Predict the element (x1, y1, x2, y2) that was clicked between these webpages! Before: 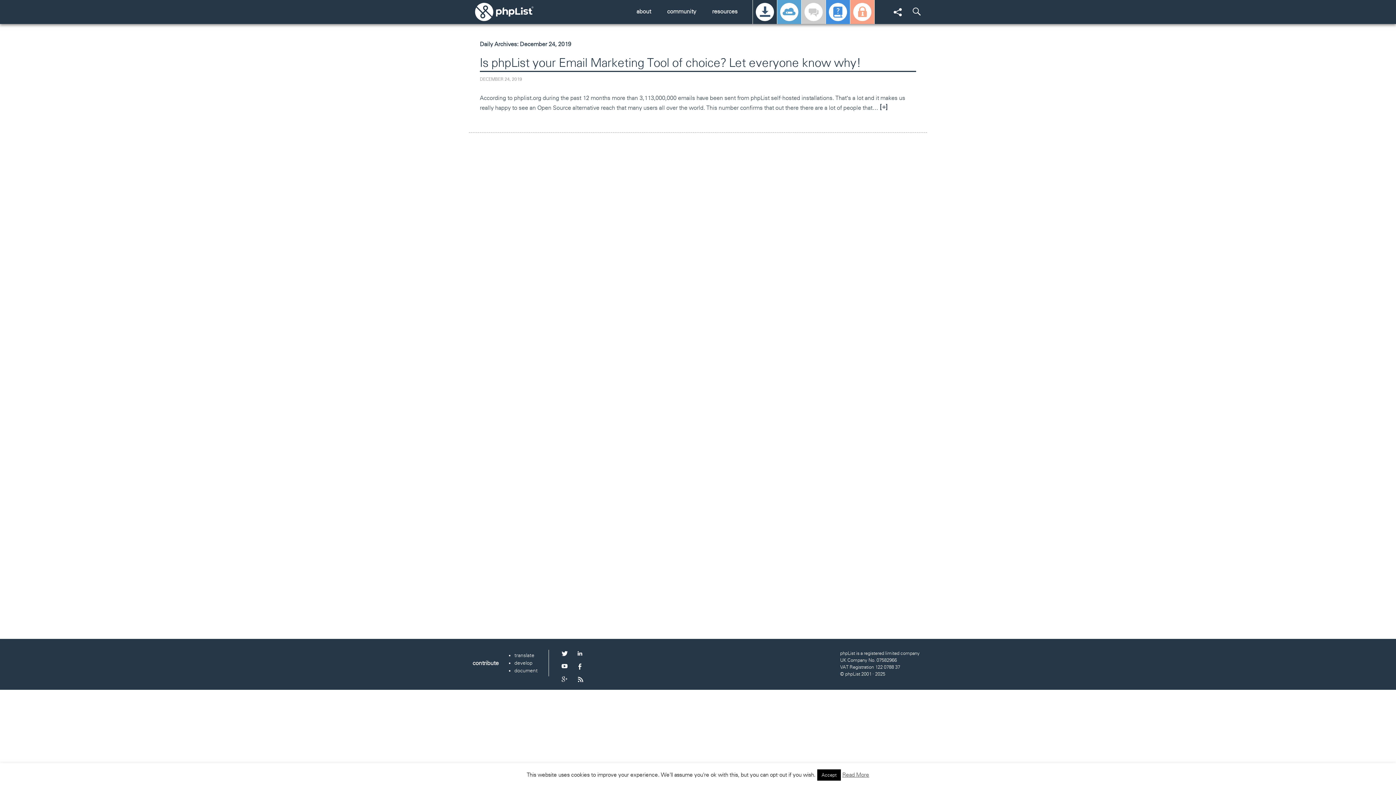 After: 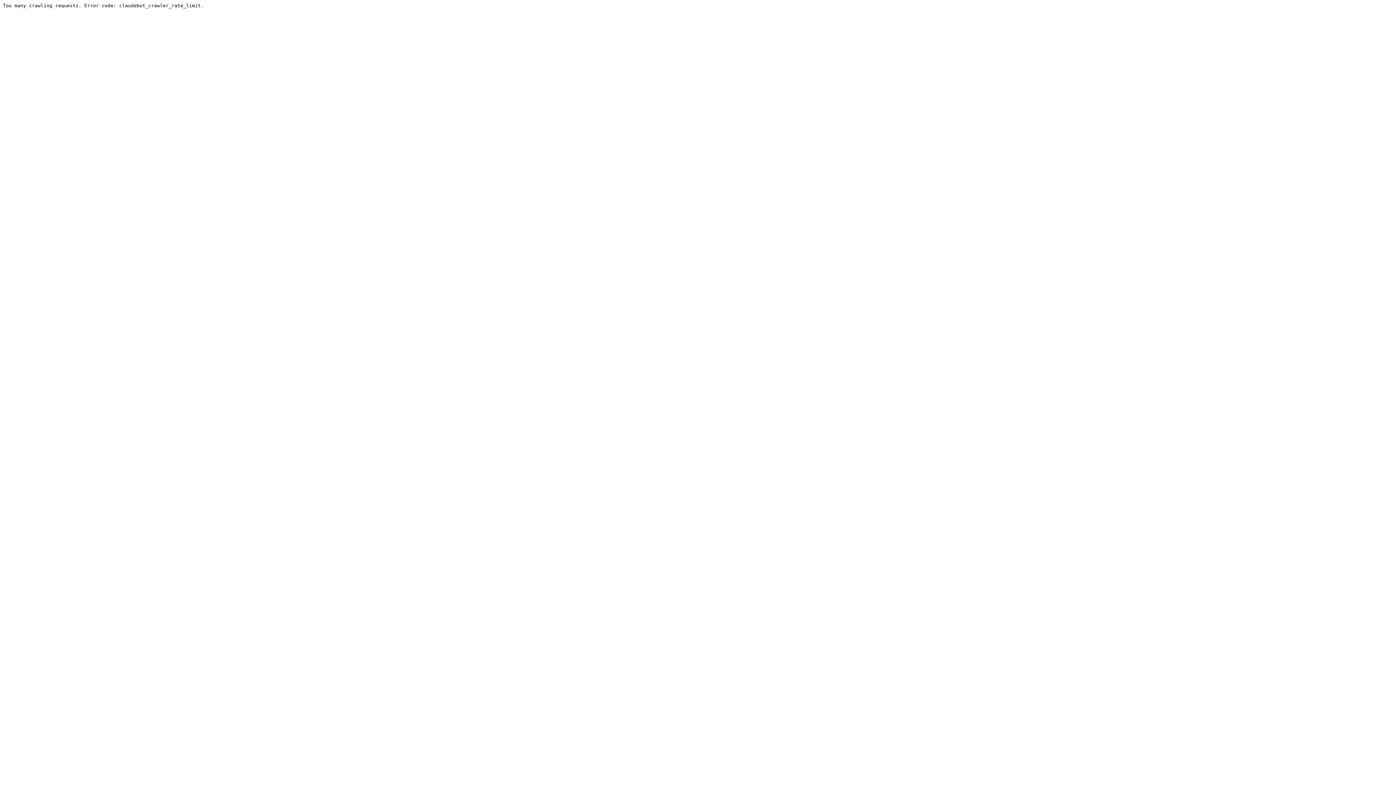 Action: bbox: (804, 2, 822, 21)